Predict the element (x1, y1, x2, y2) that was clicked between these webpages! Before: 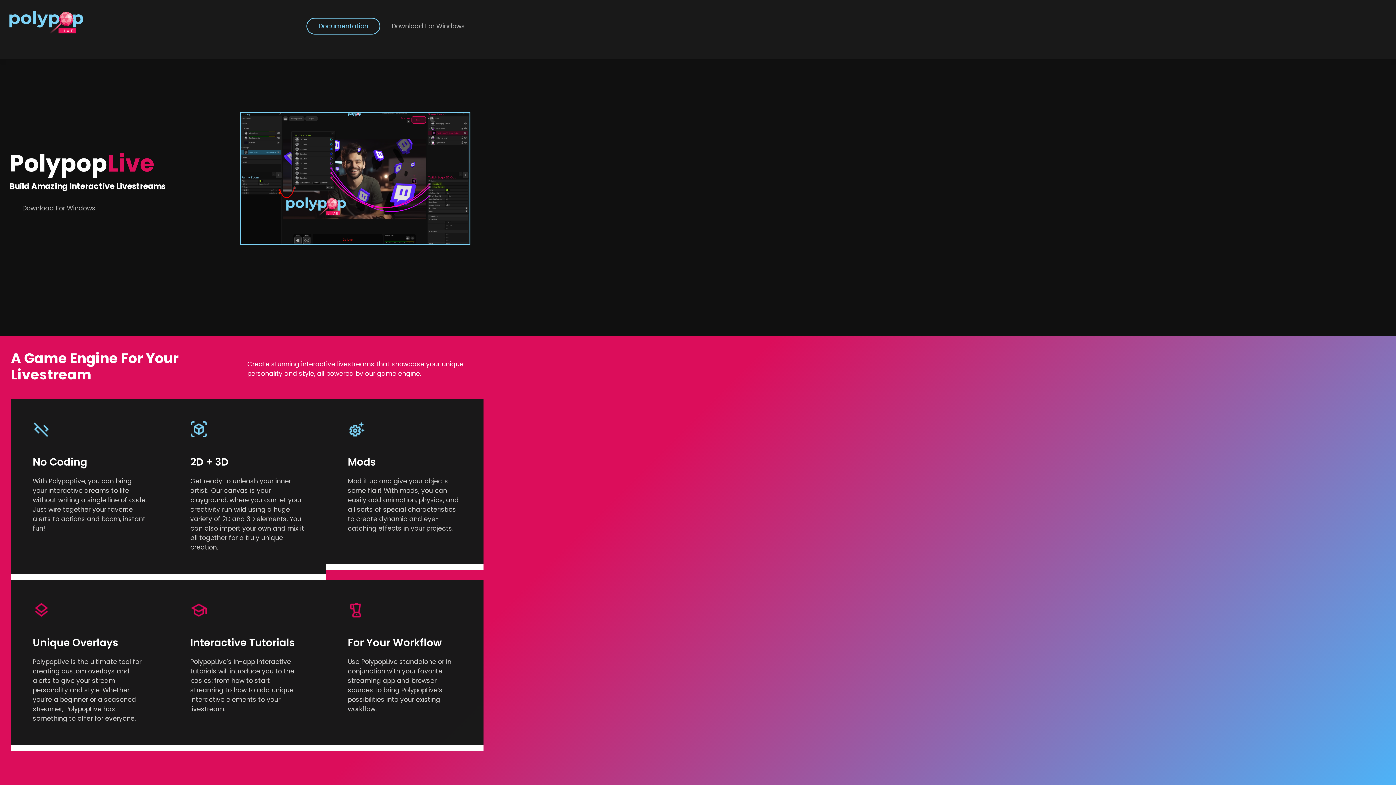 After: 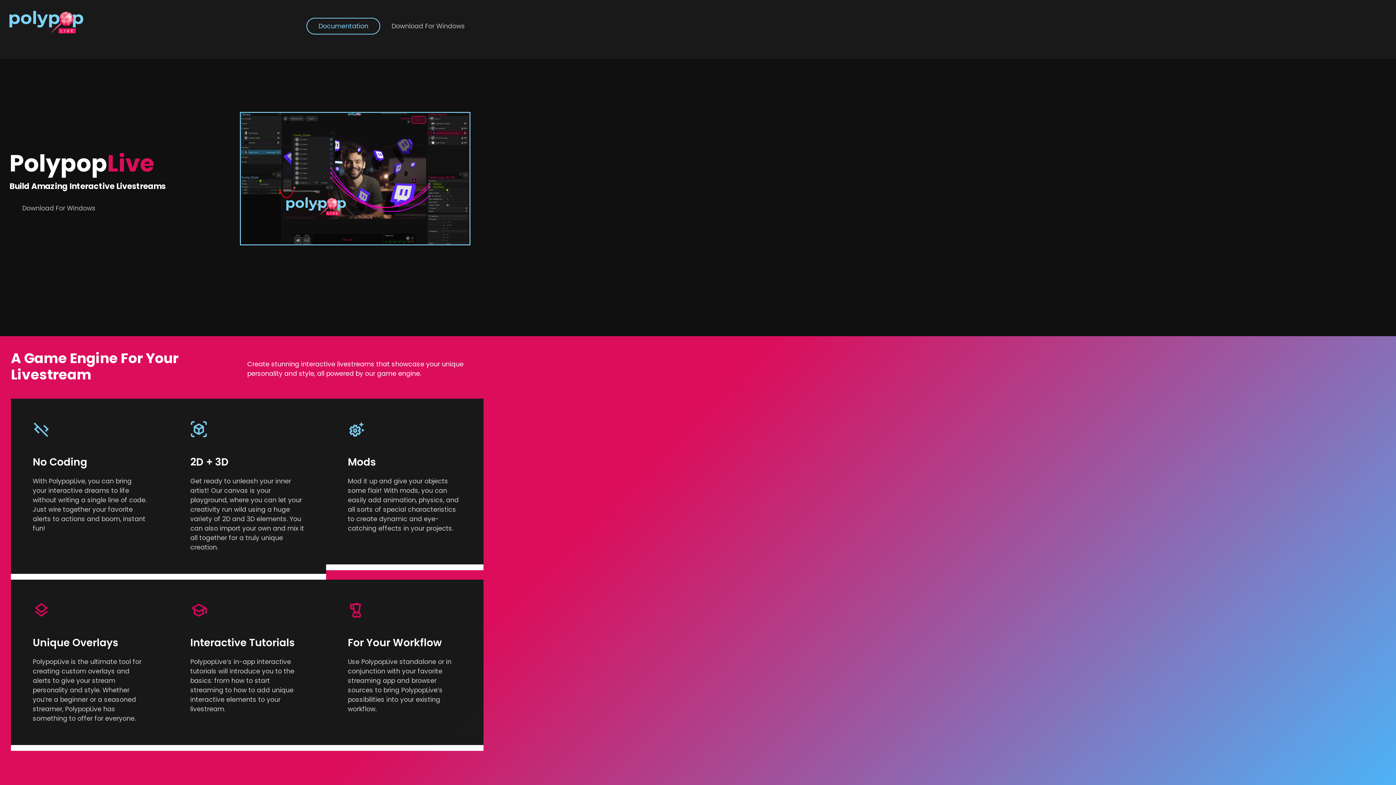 Action: bbox: (9, 203, 108, 213) label: Download For Windows